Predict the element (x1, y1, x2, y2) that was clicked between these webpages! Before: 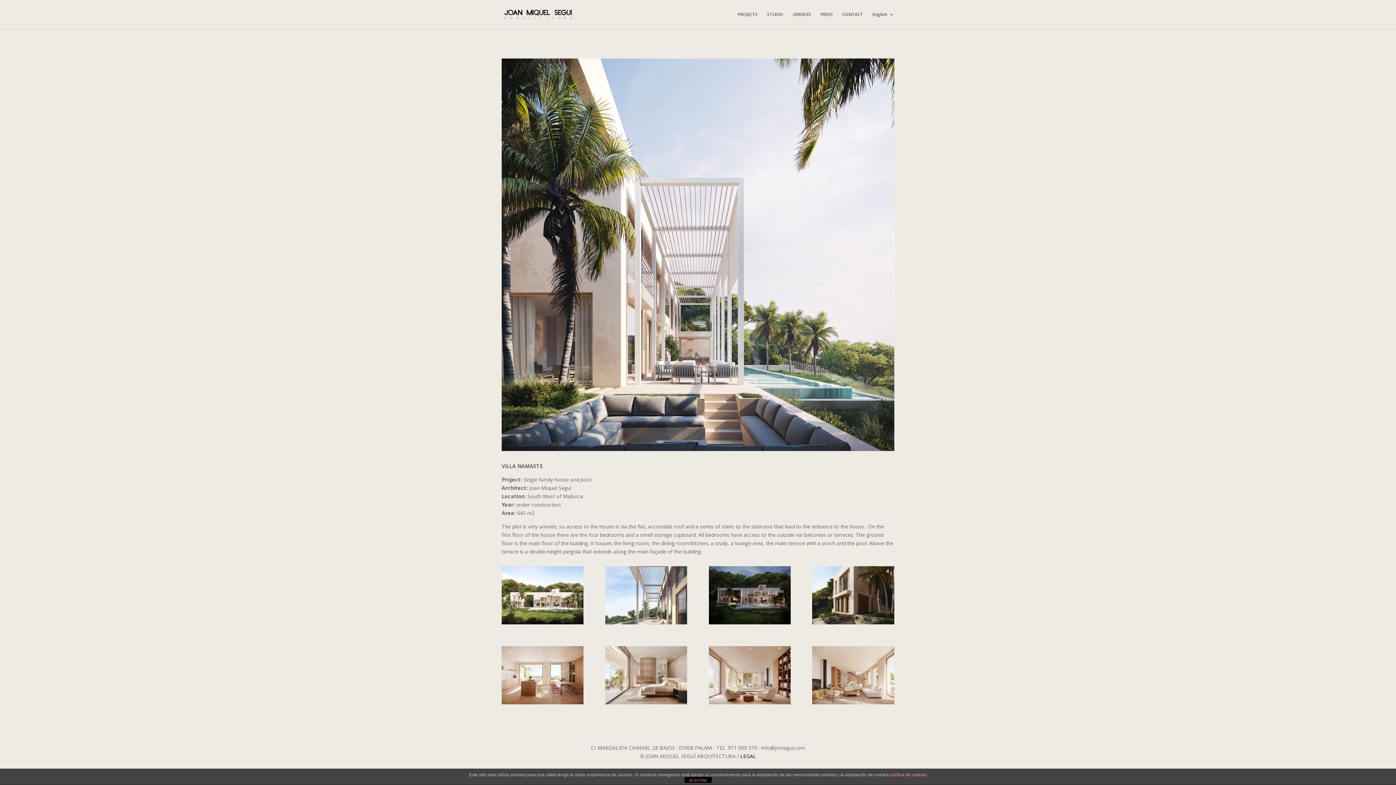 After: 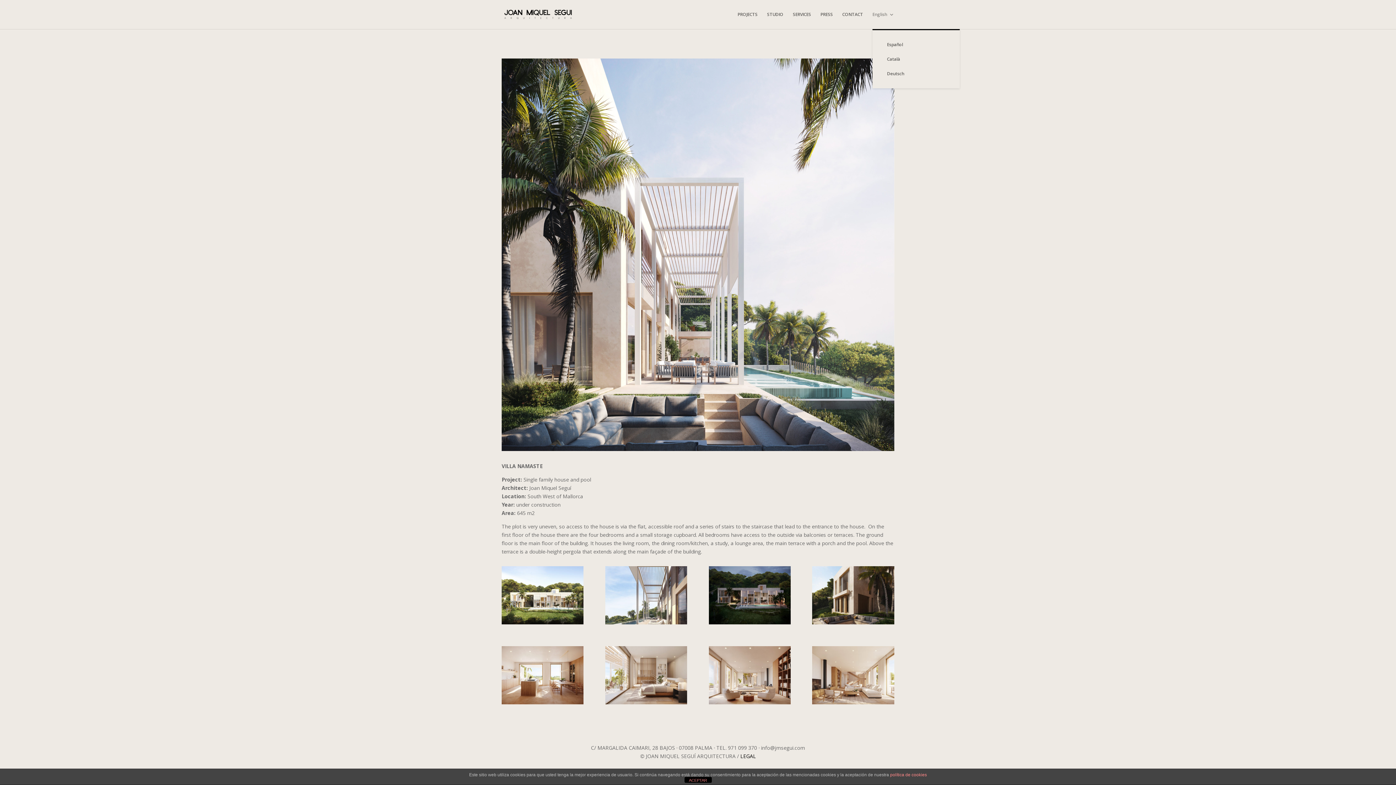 Action: bbox: (872, 12, 894, 29) label: English